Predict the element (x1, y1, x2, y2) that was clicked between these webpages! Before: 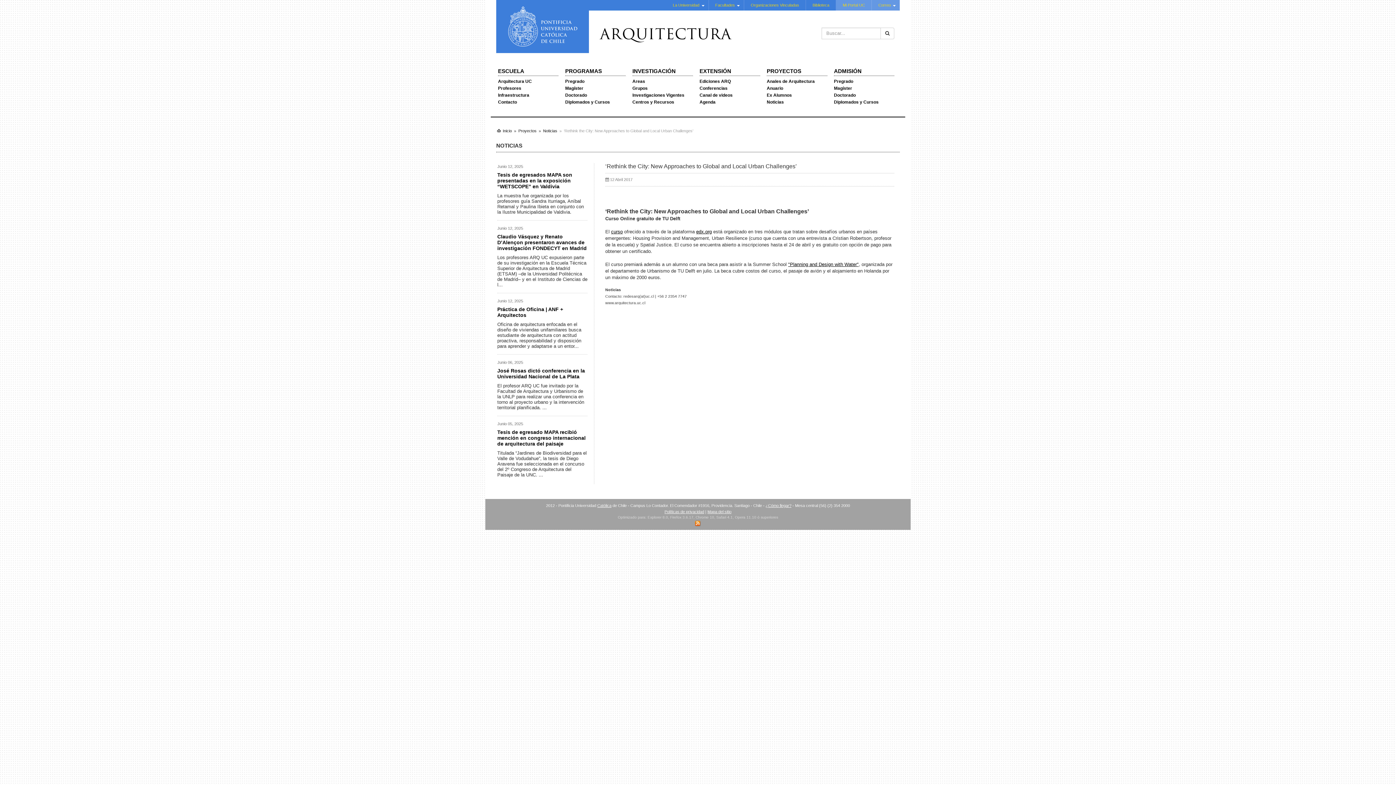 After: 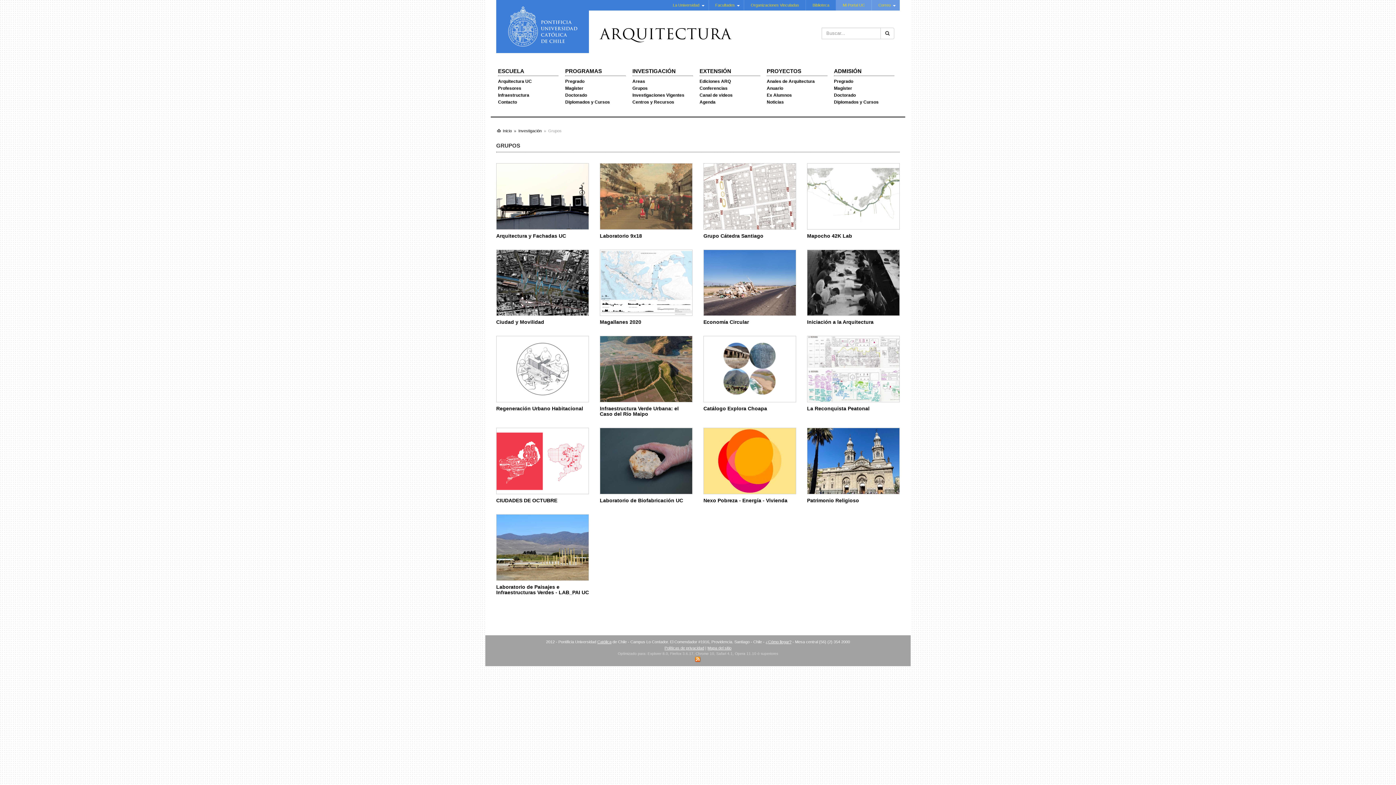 Action: bbox: (632, 85, 699, 92) label: Grupos